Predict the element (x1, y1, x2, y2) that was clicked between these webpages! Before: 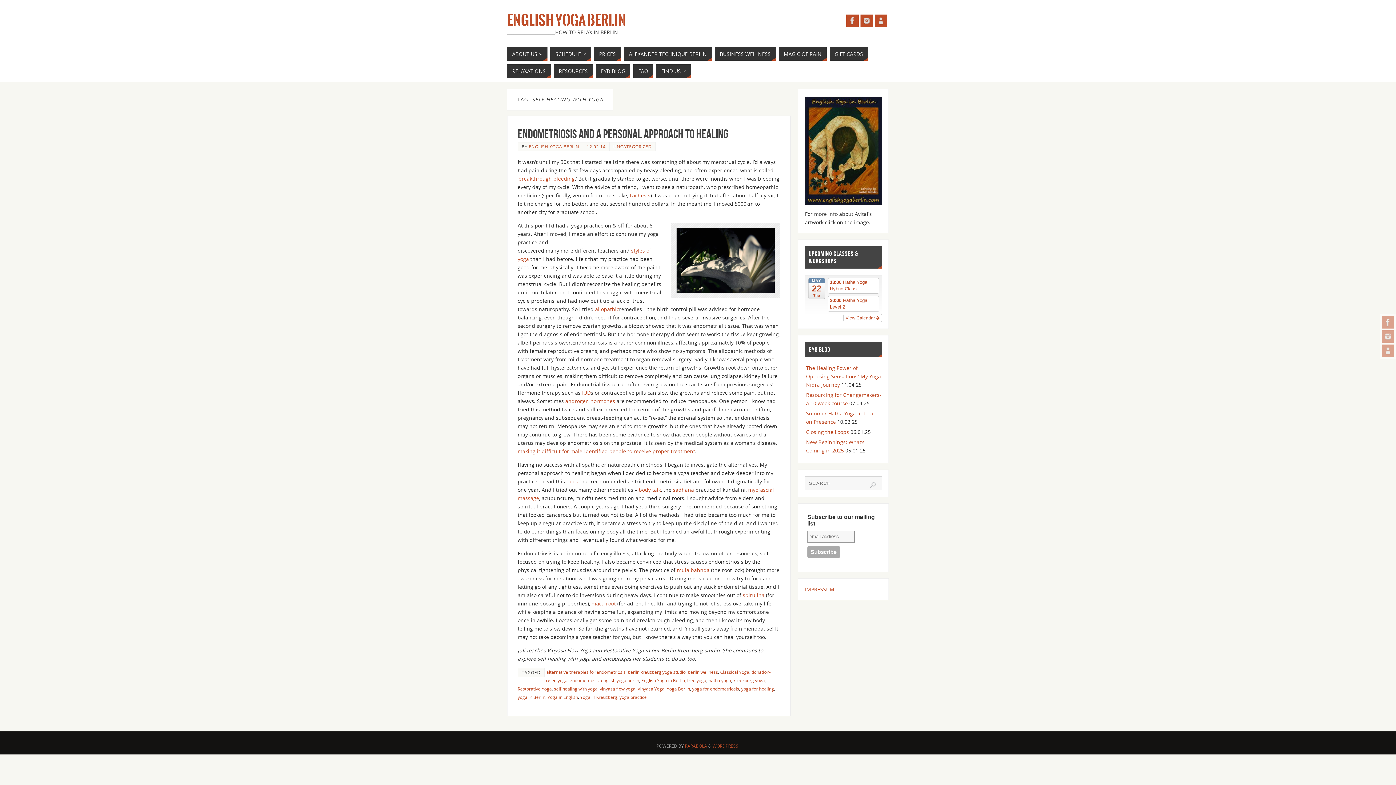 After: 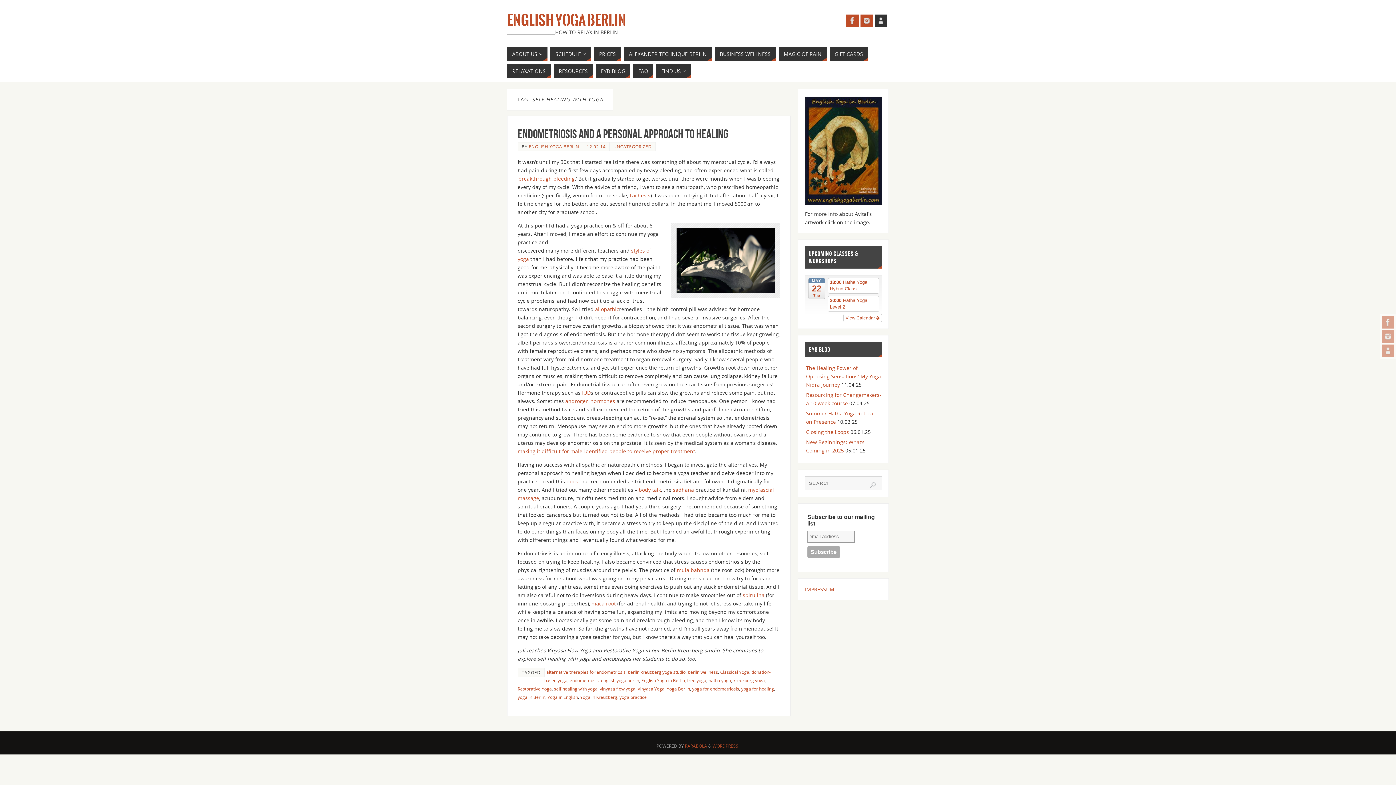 Action: bbox: (874, 14, 887, 26)